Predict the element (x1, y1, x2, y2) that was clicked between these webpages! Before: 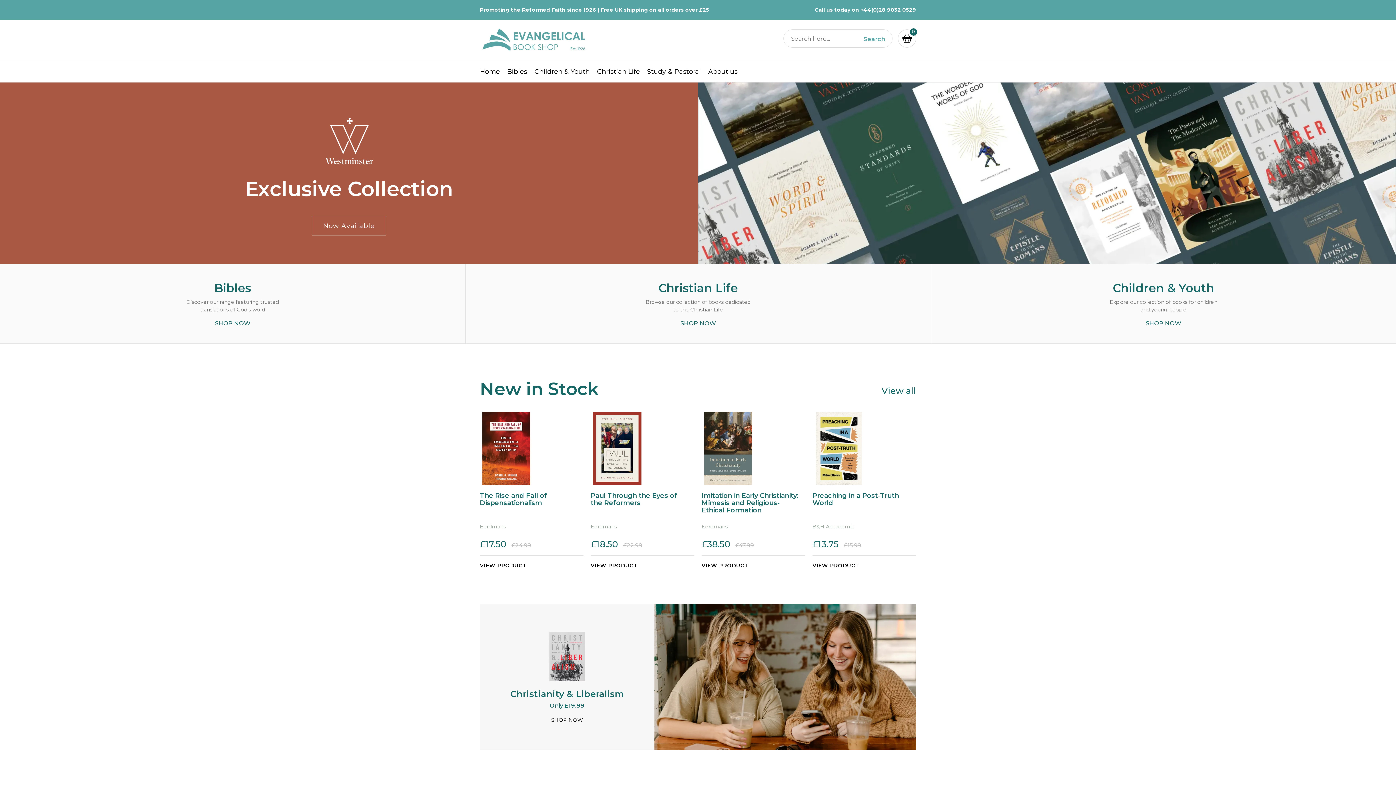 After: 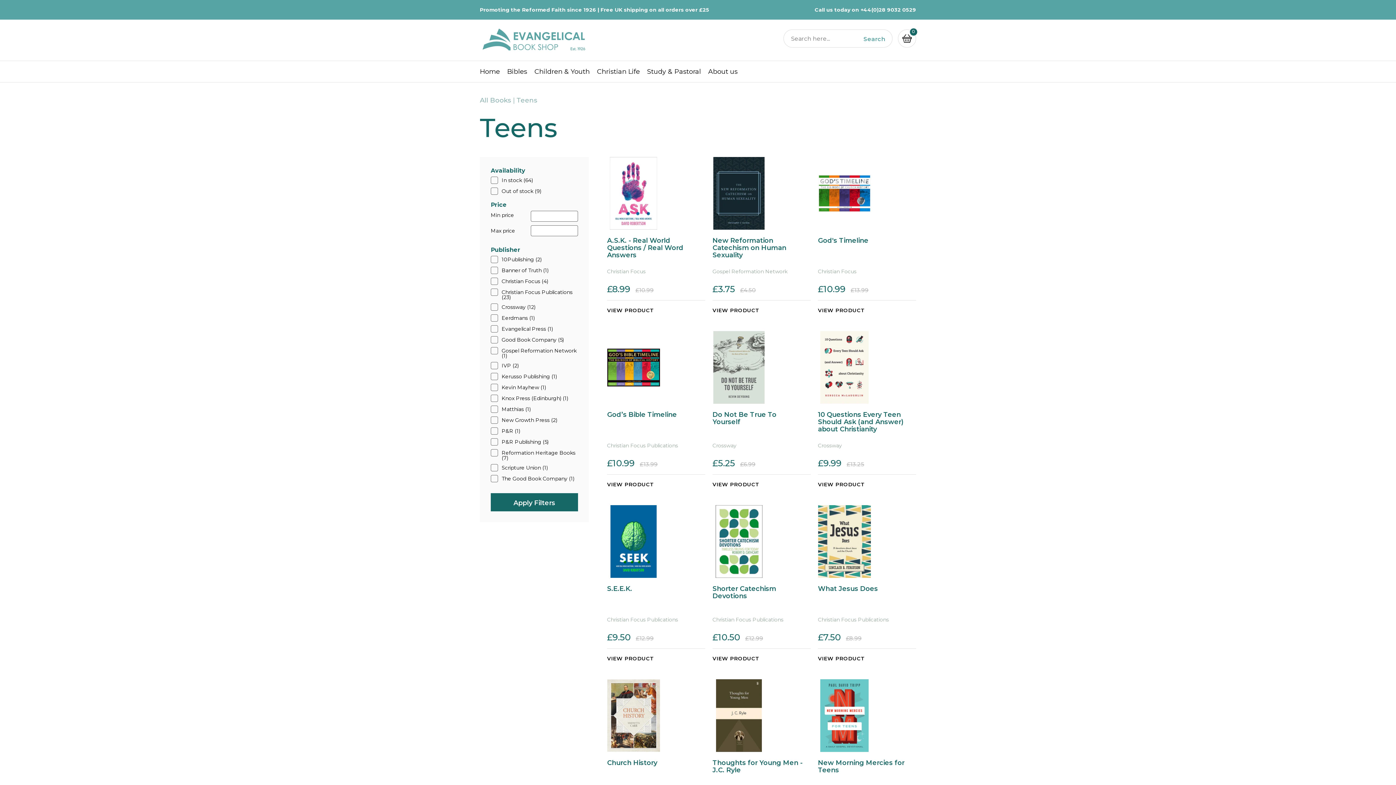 Action: bbox: (534, 68, 589, 75) label: Children & Youth